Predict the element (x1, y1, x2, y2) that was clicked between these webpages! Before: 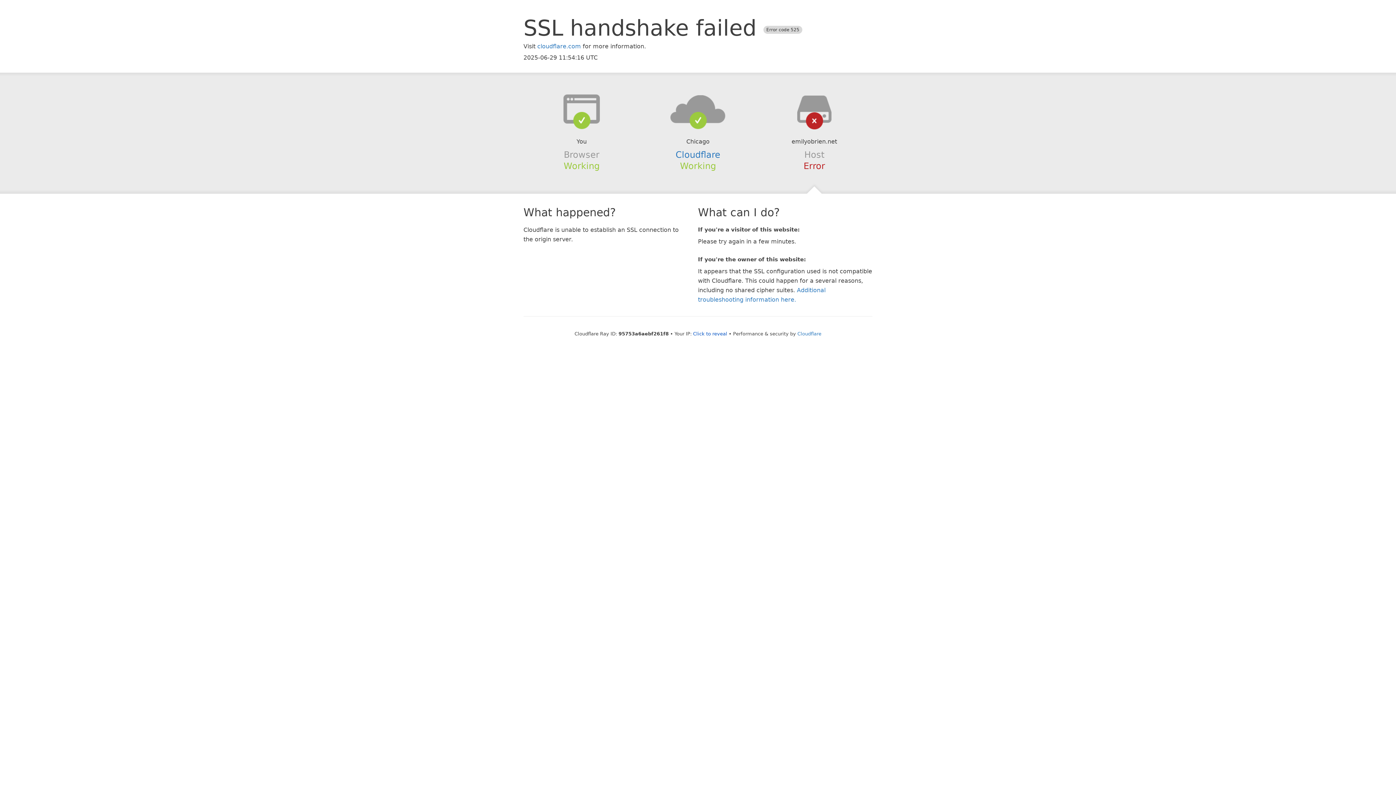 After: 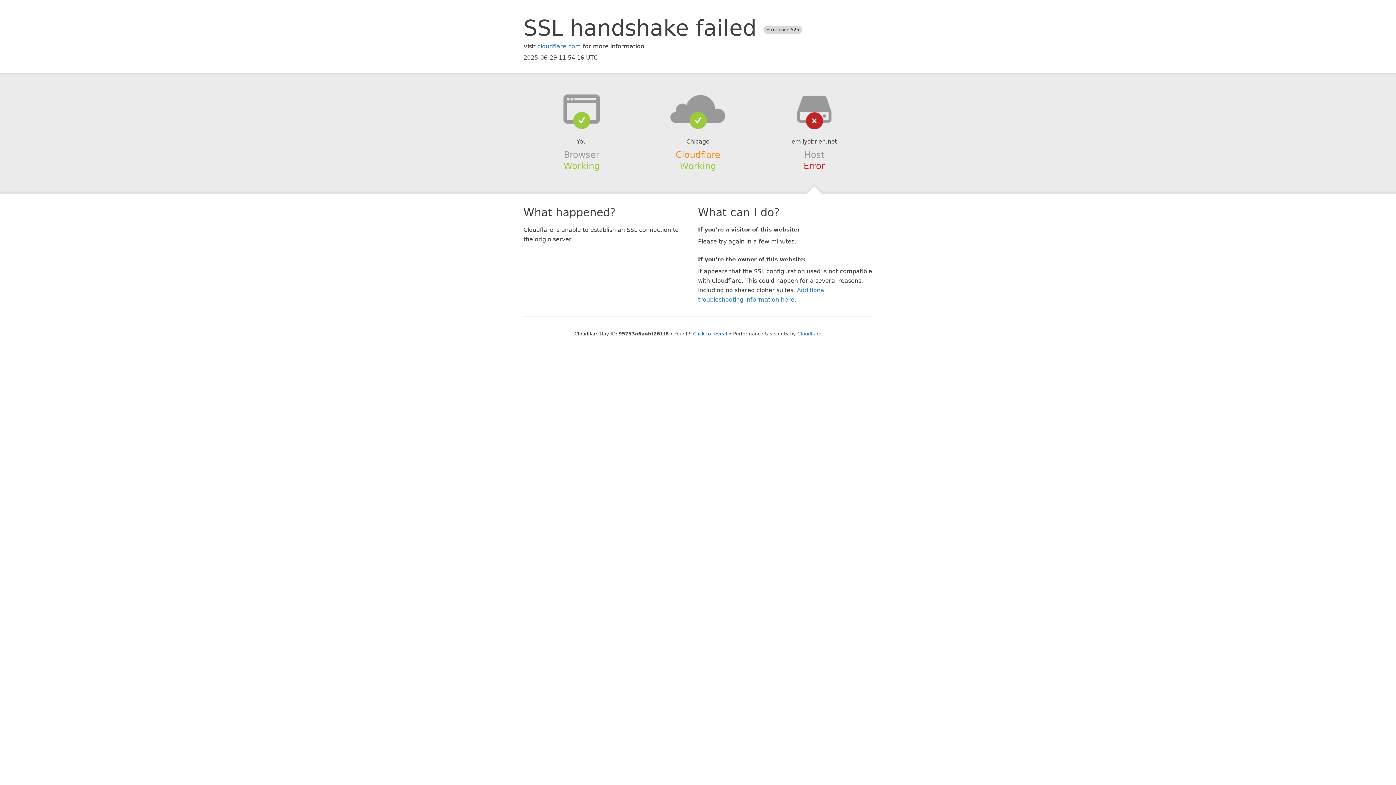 Action: label: Cloudflare bbox: (675, 149, 720, 159)